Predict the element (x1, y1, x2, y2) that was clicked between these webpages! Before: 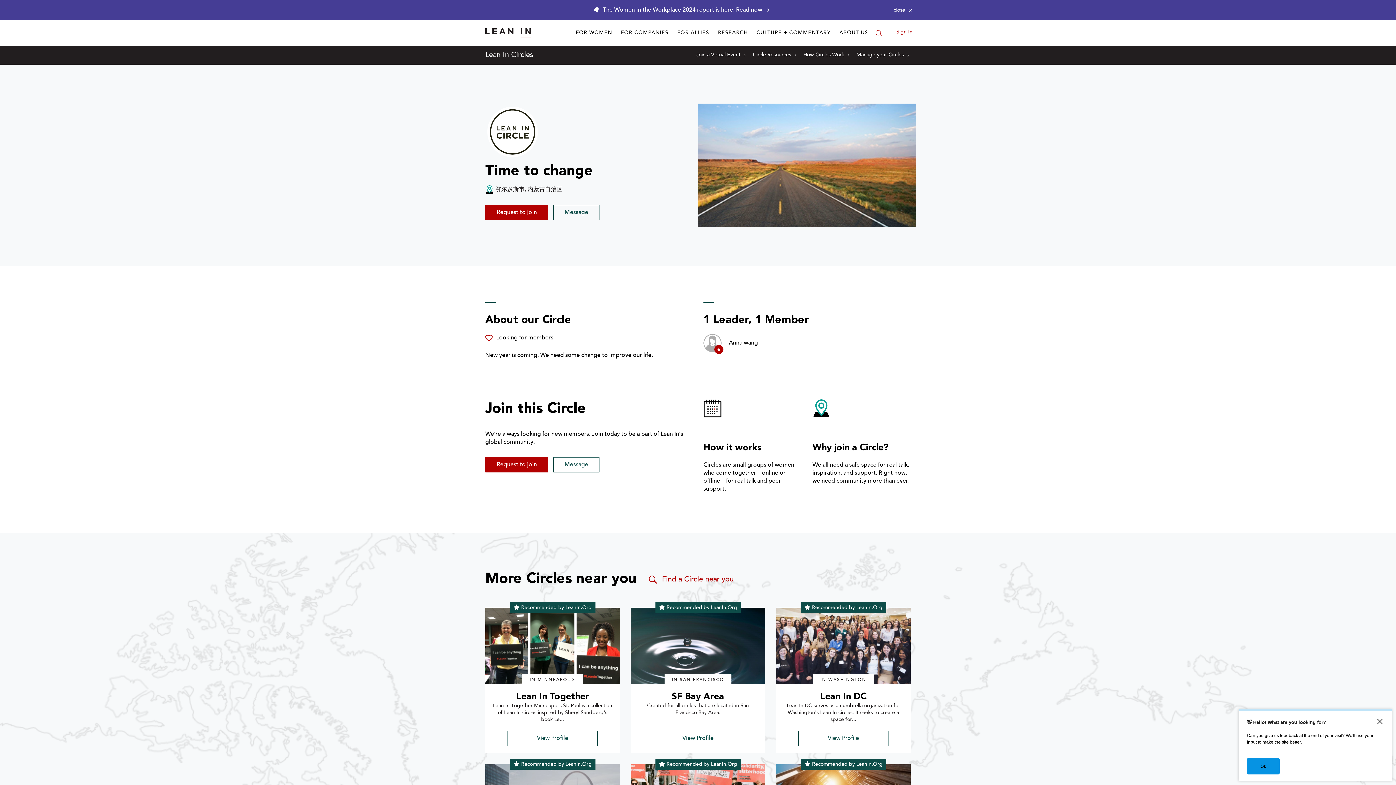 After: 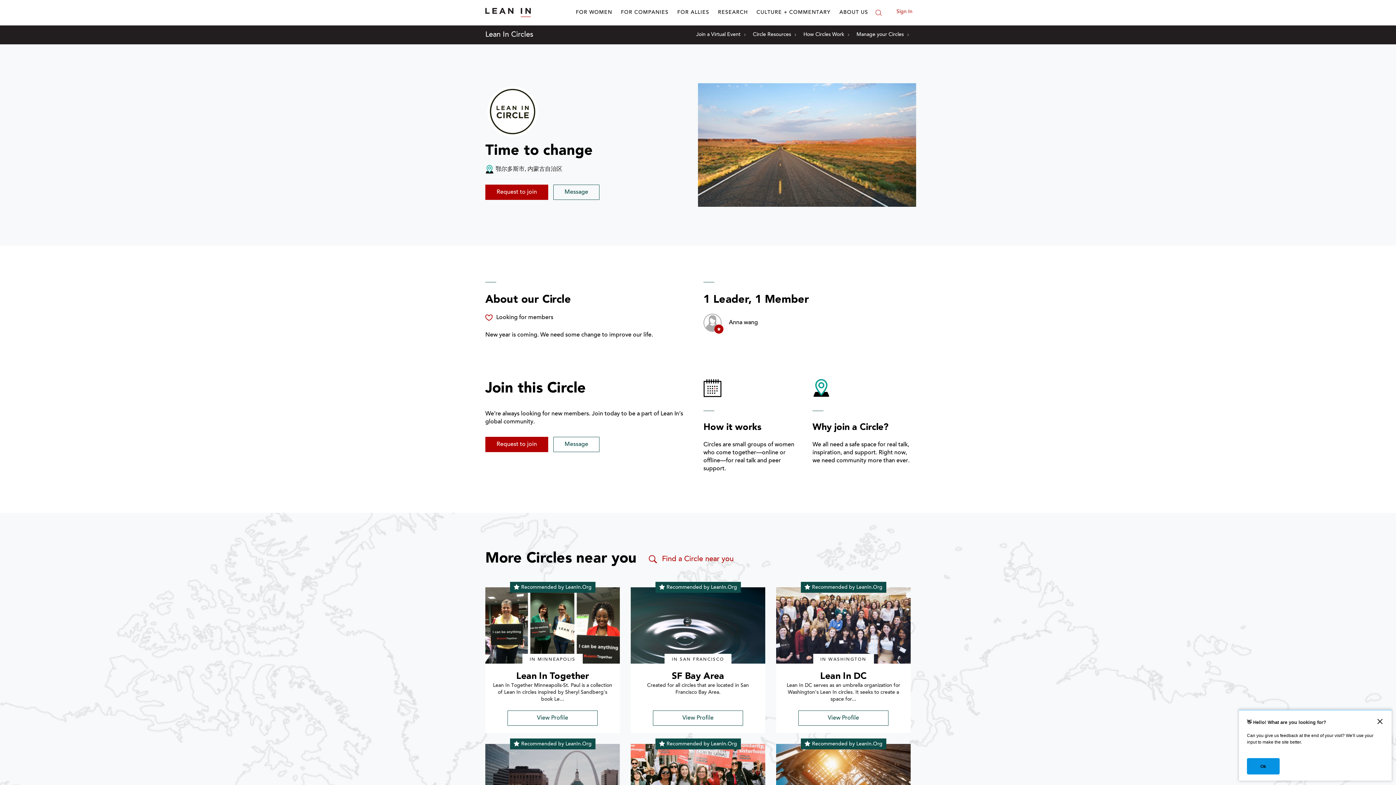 Action: bbox: (890, 3, 916, 16) label: Close alert